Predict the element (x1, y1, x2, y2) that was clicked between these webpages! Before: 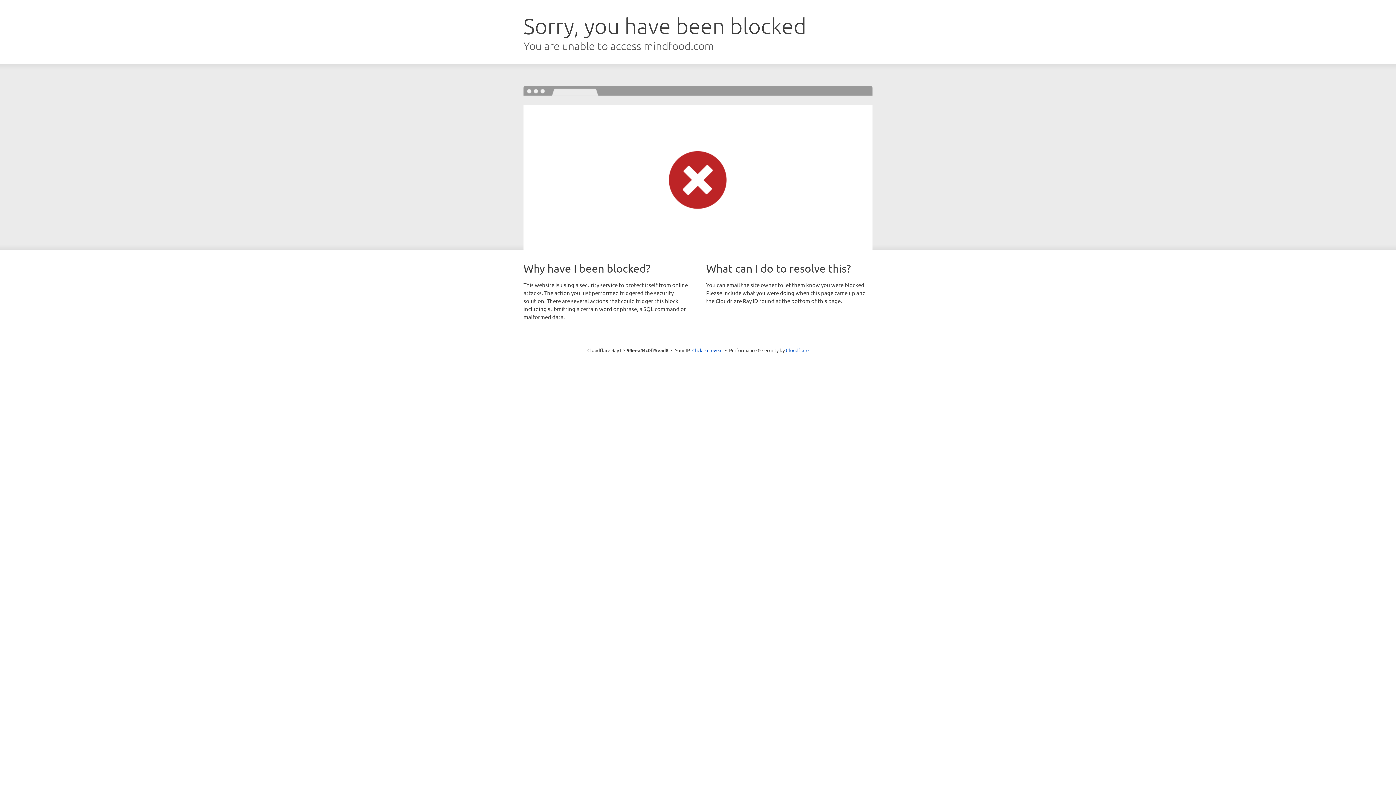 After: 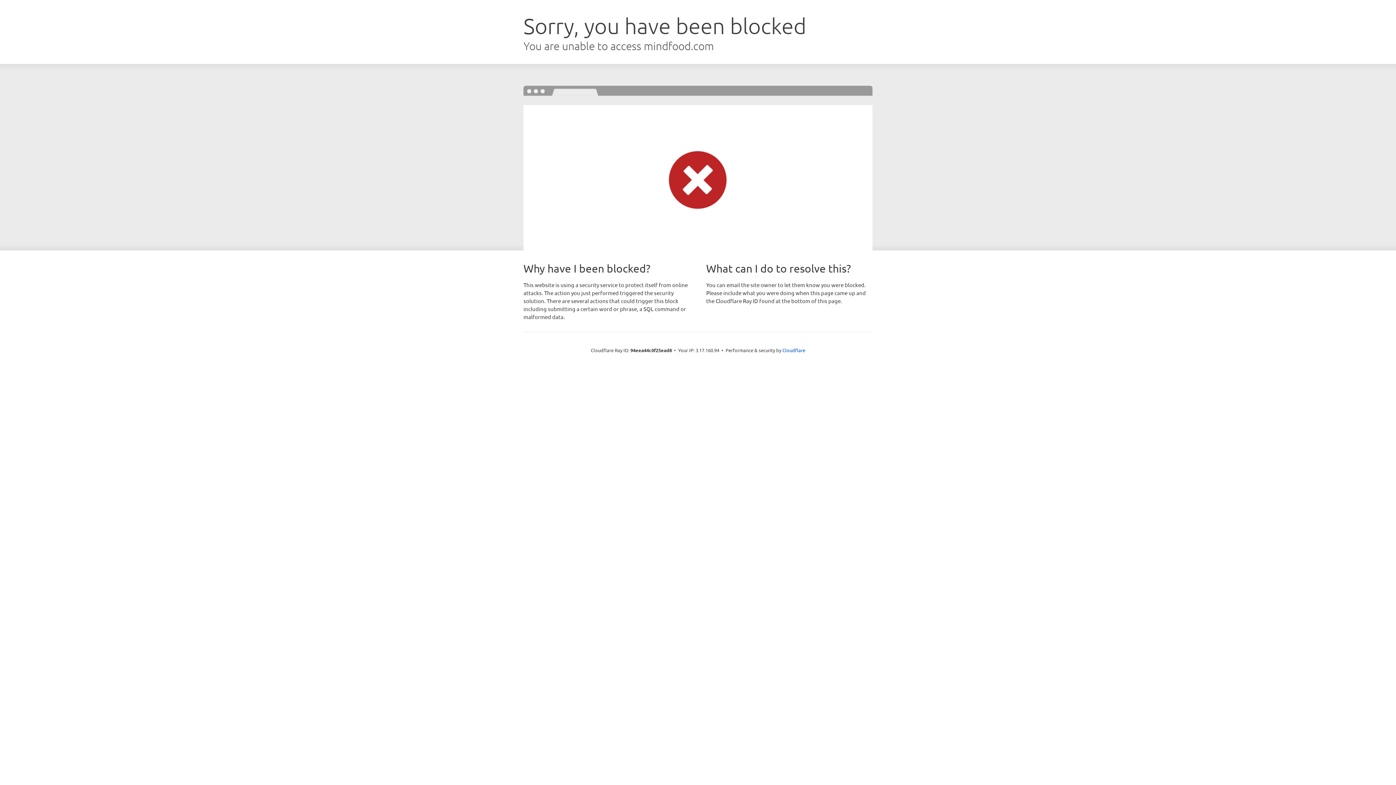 Action: label: Click to reveal bbox: (692, 346, 722, 353)